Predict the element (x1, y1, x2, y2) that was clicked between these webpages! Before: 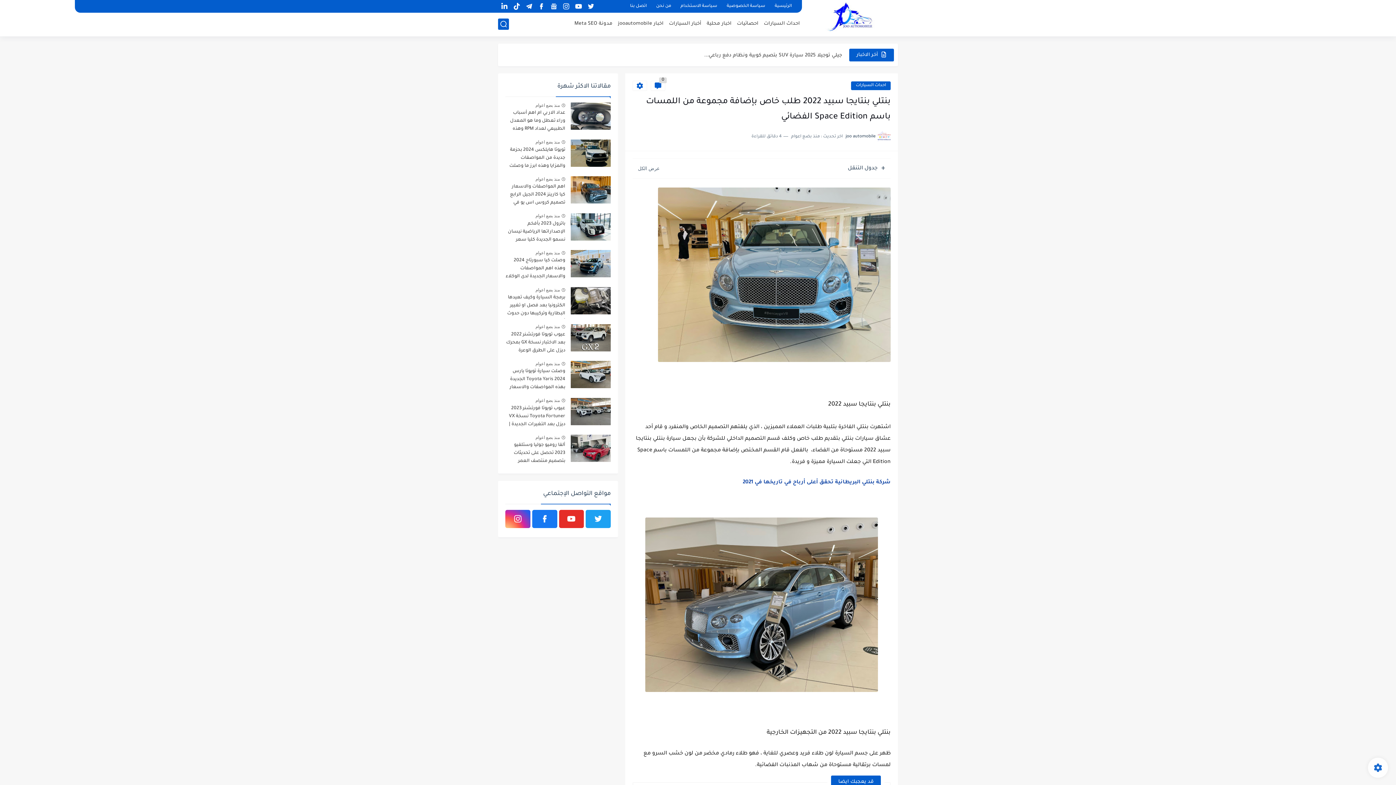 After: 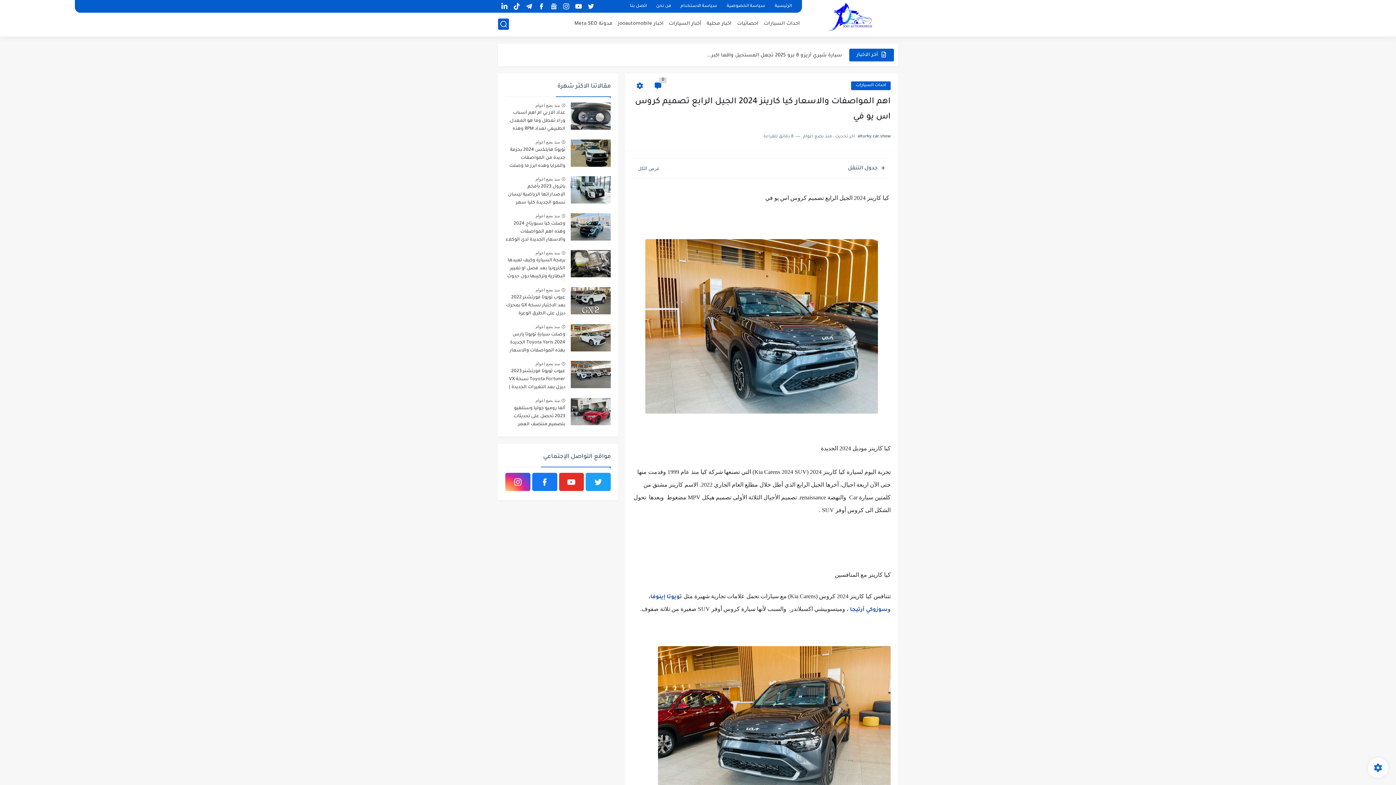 Action: bbox: (570, 176, 610, 203)